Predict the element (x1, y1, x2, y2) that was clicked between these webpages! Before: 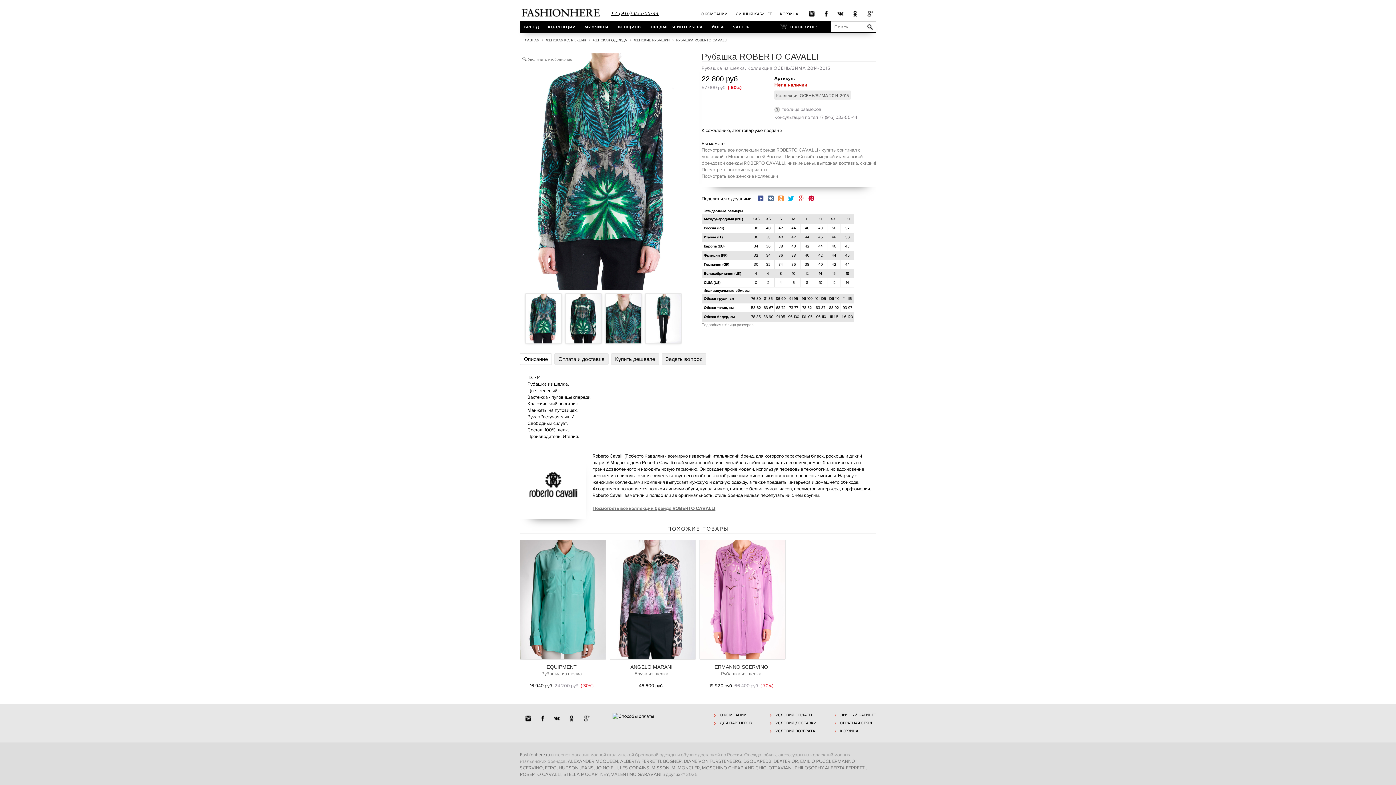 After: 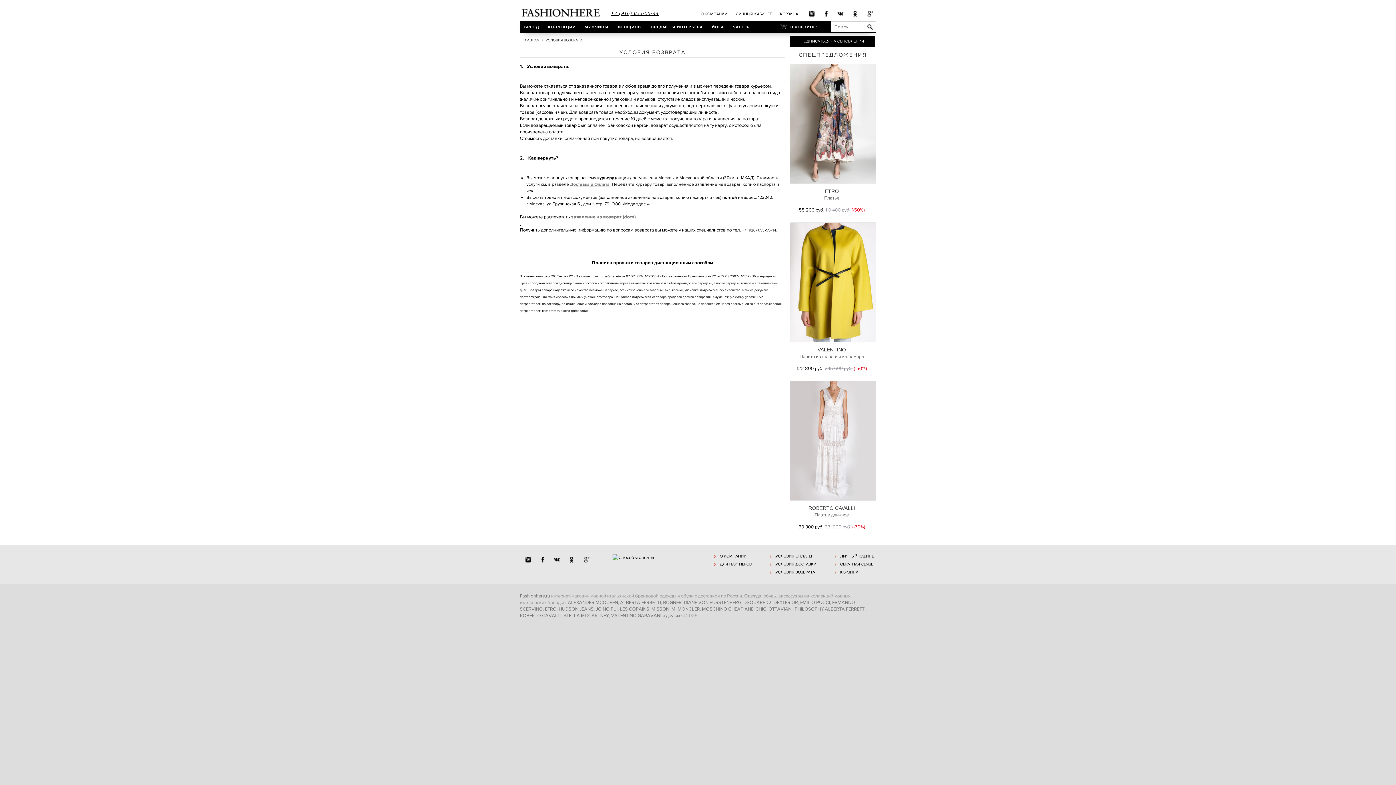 Action: bbox: (770, 727, 816, 735) label: УСЛОВИЯ ВОЗВРАТА